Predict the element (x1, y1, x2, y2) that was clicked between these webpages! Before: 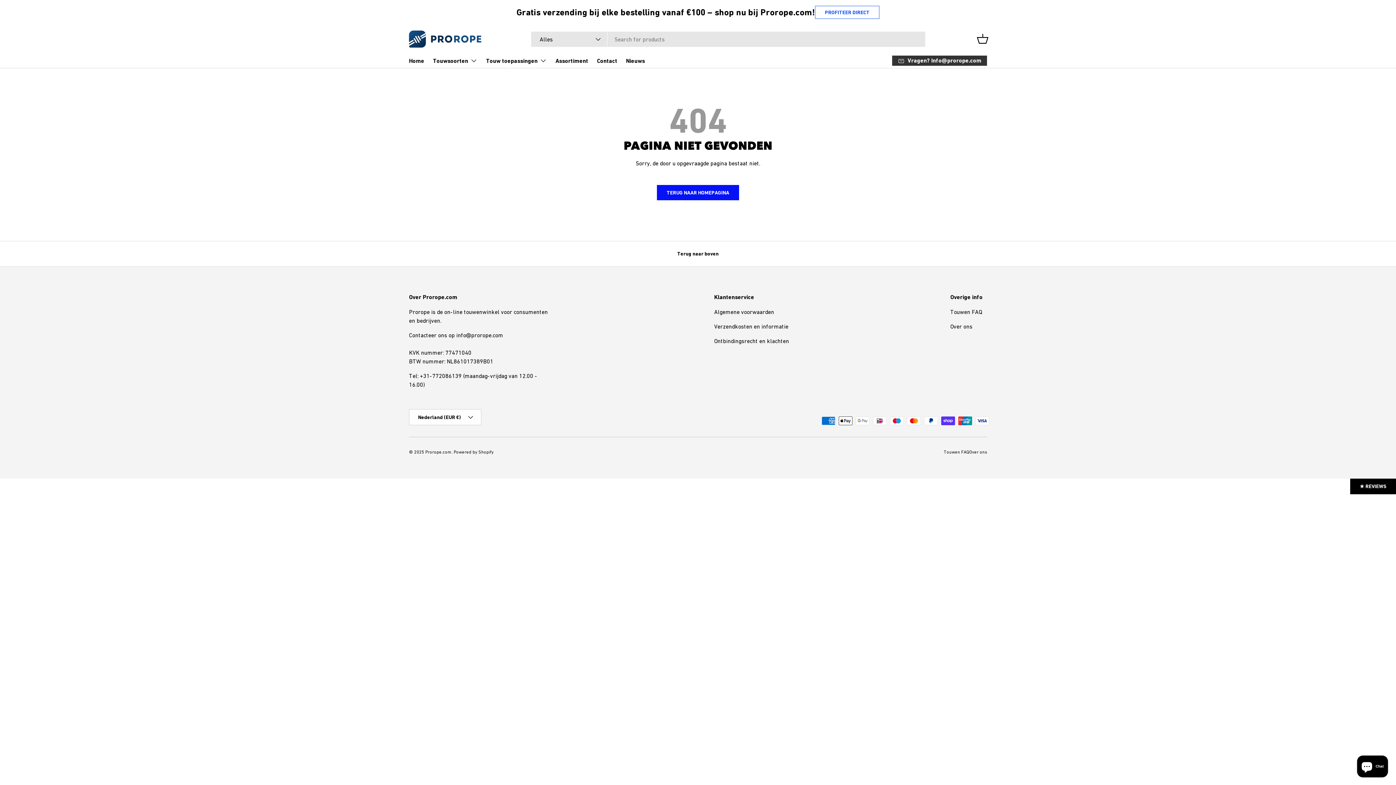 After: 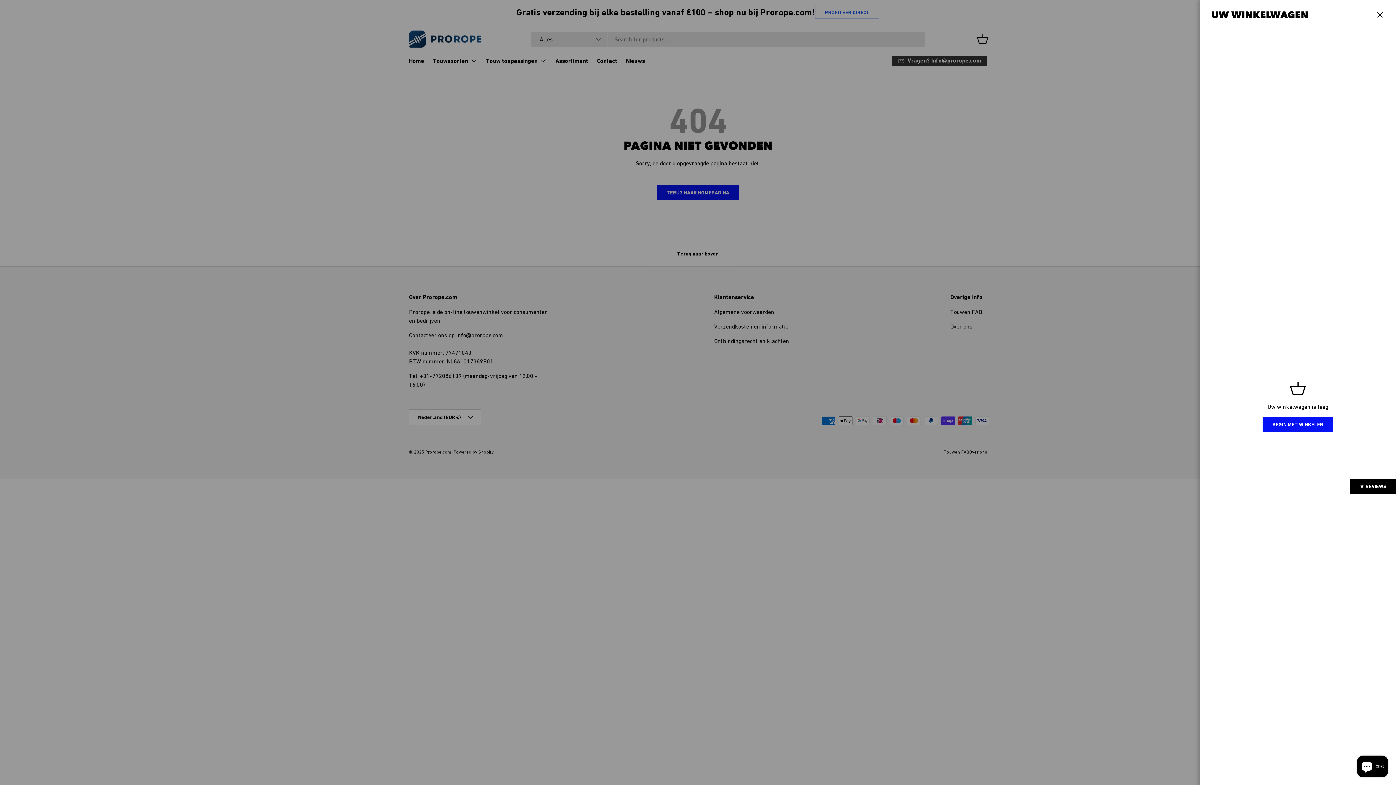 Action: label: Mandje bbox: (974, 31, 990, 47)